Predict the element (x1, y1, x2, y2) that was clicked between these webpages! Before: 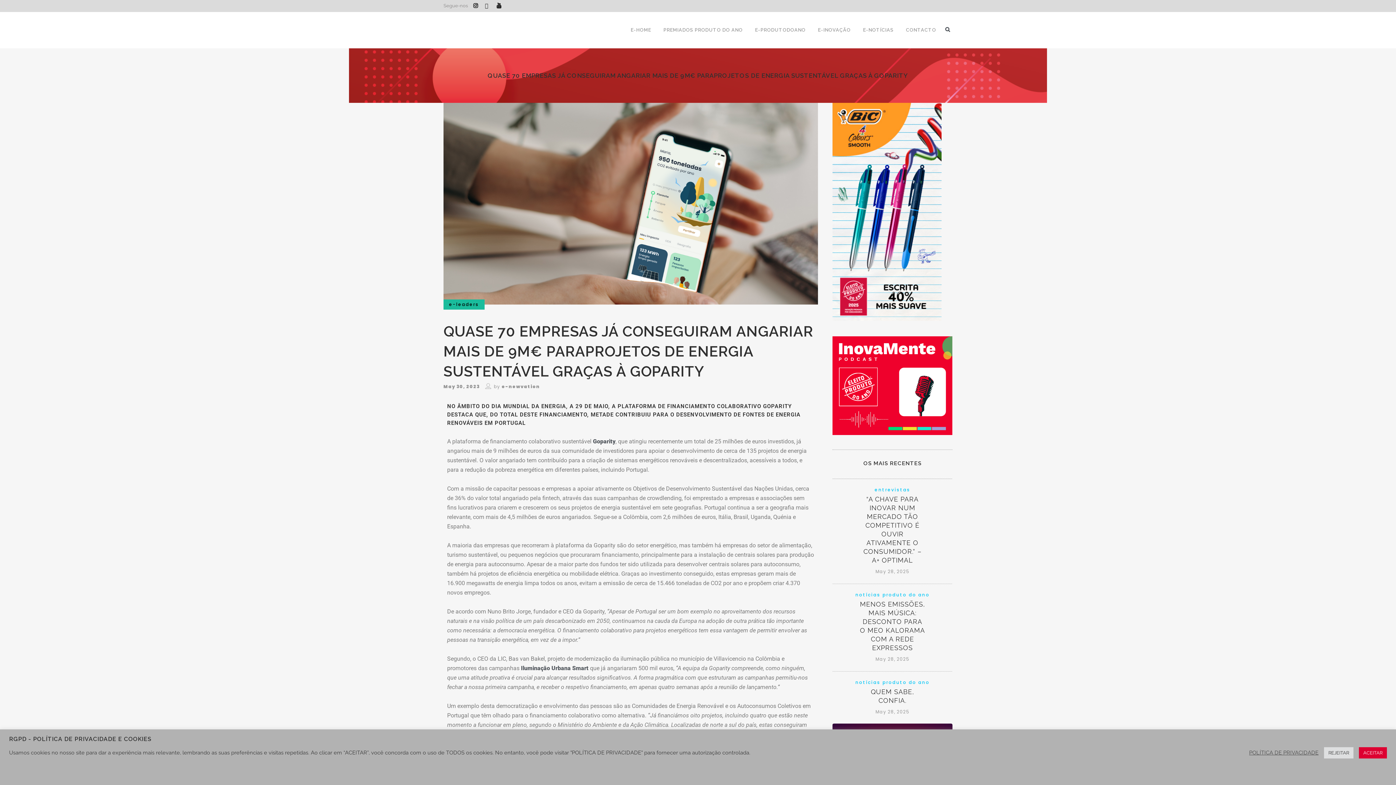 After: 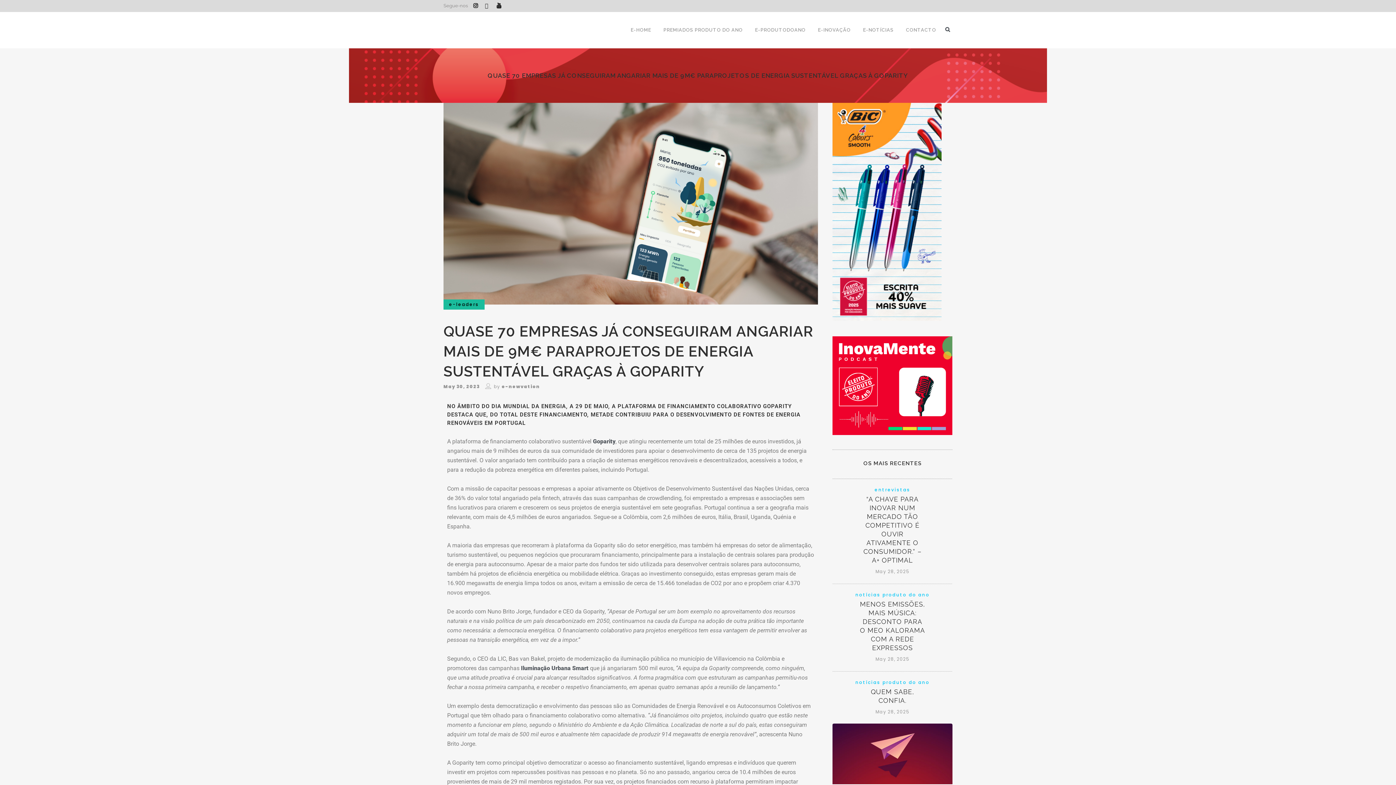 Action: bbox: (1324, 747, 1353, 758) label: REJEITAR